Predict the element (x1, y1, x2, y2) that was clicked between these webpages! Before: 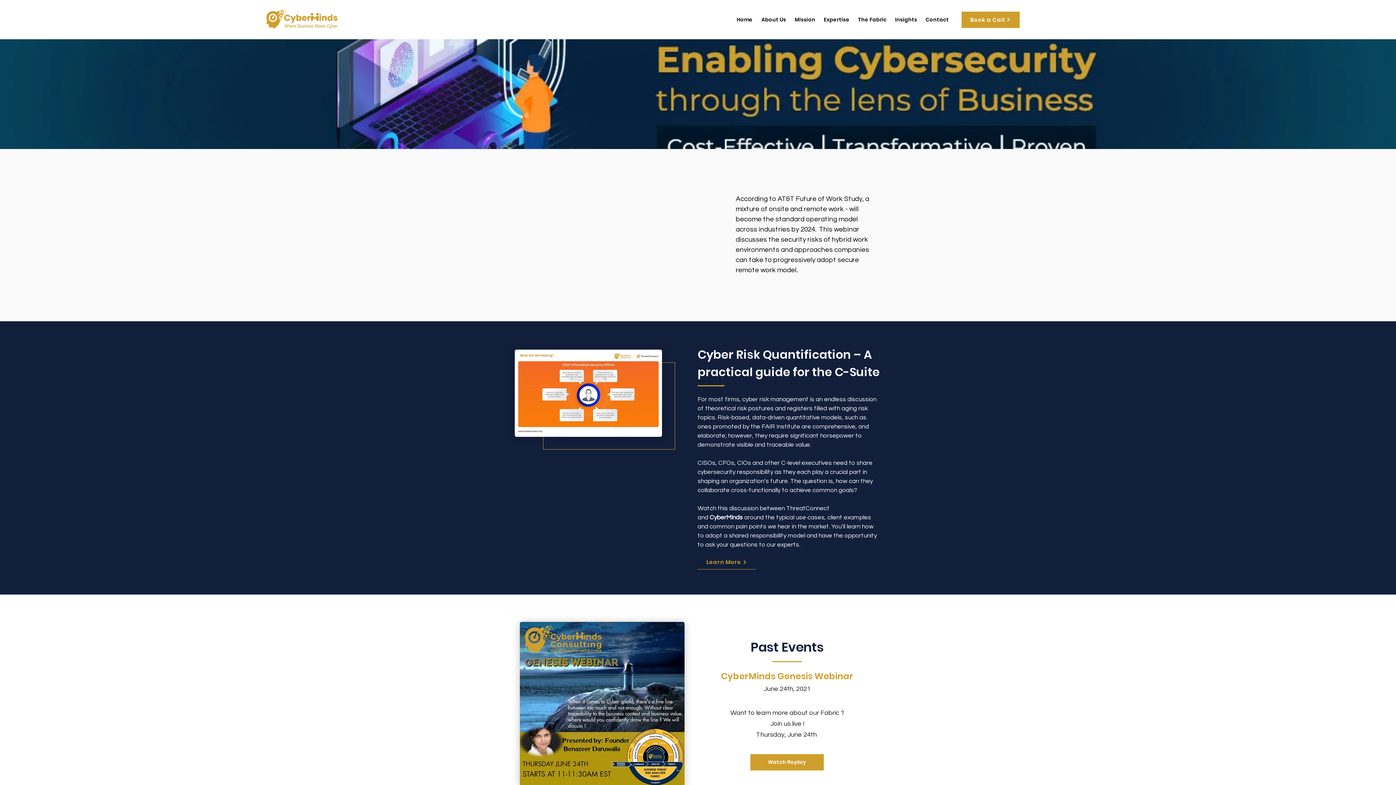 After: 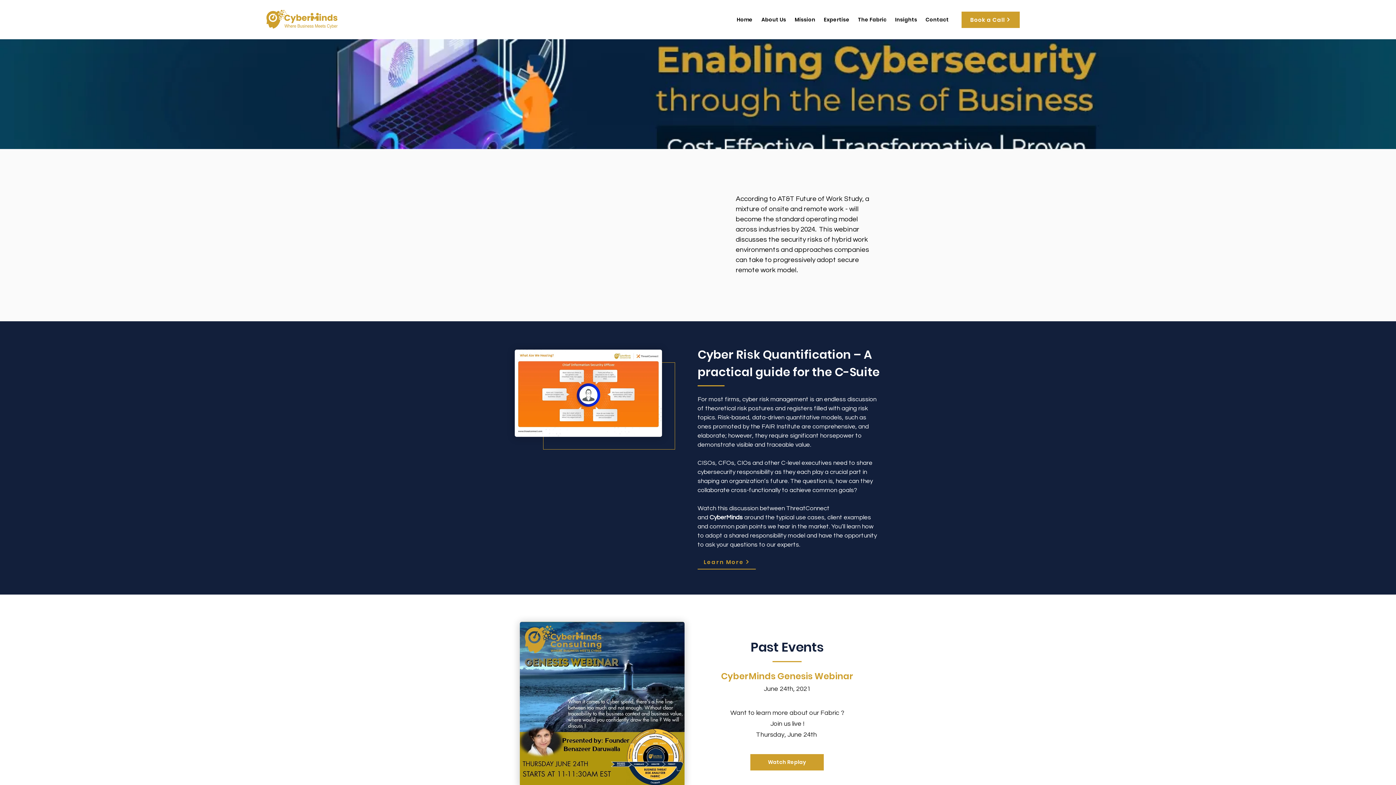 Action: label: Learn More bbox: (697, 555, 756, 569)